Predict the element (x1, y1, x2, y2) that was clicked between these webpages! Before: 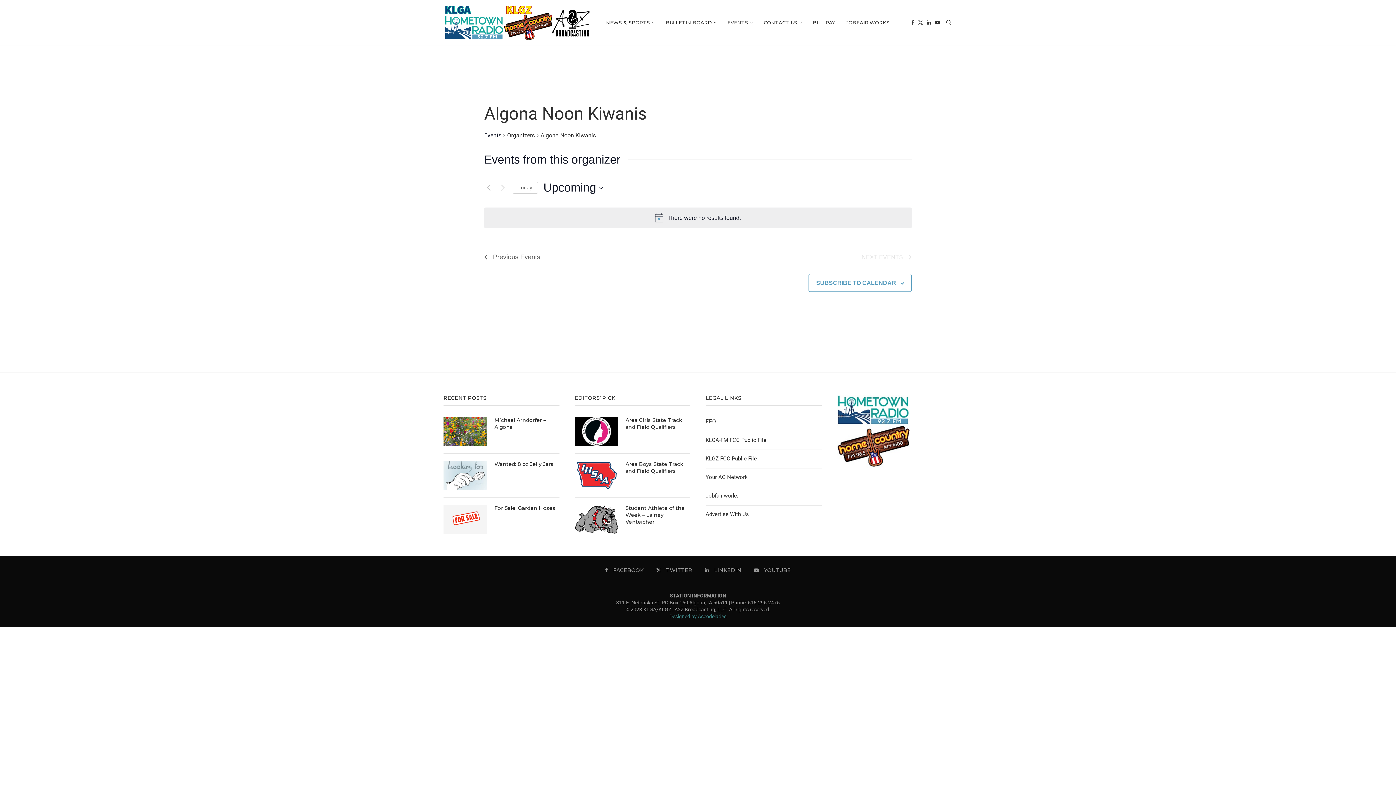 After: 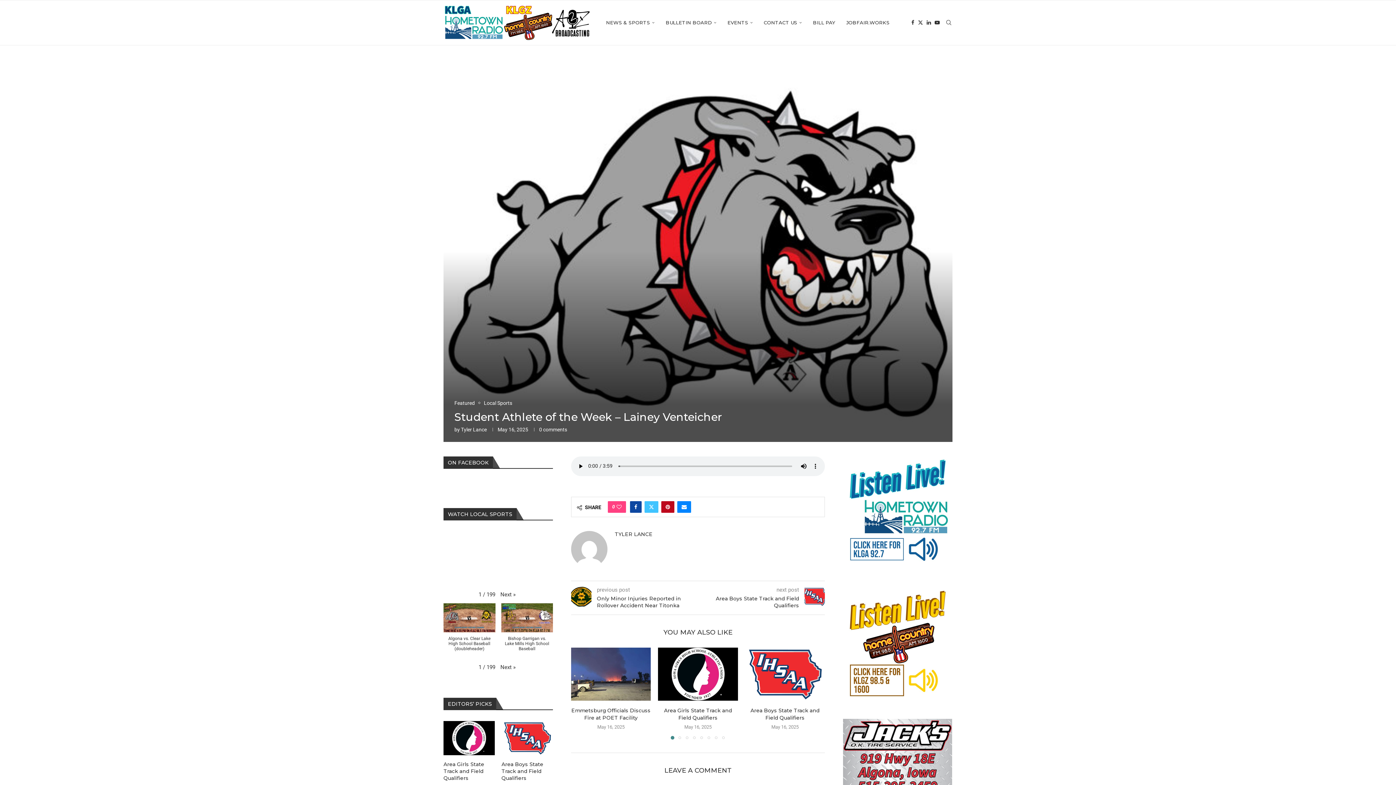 Action: label: Student Athlete of the Week – Lainey Venteicher bbox: (625, 505, 690, 525)